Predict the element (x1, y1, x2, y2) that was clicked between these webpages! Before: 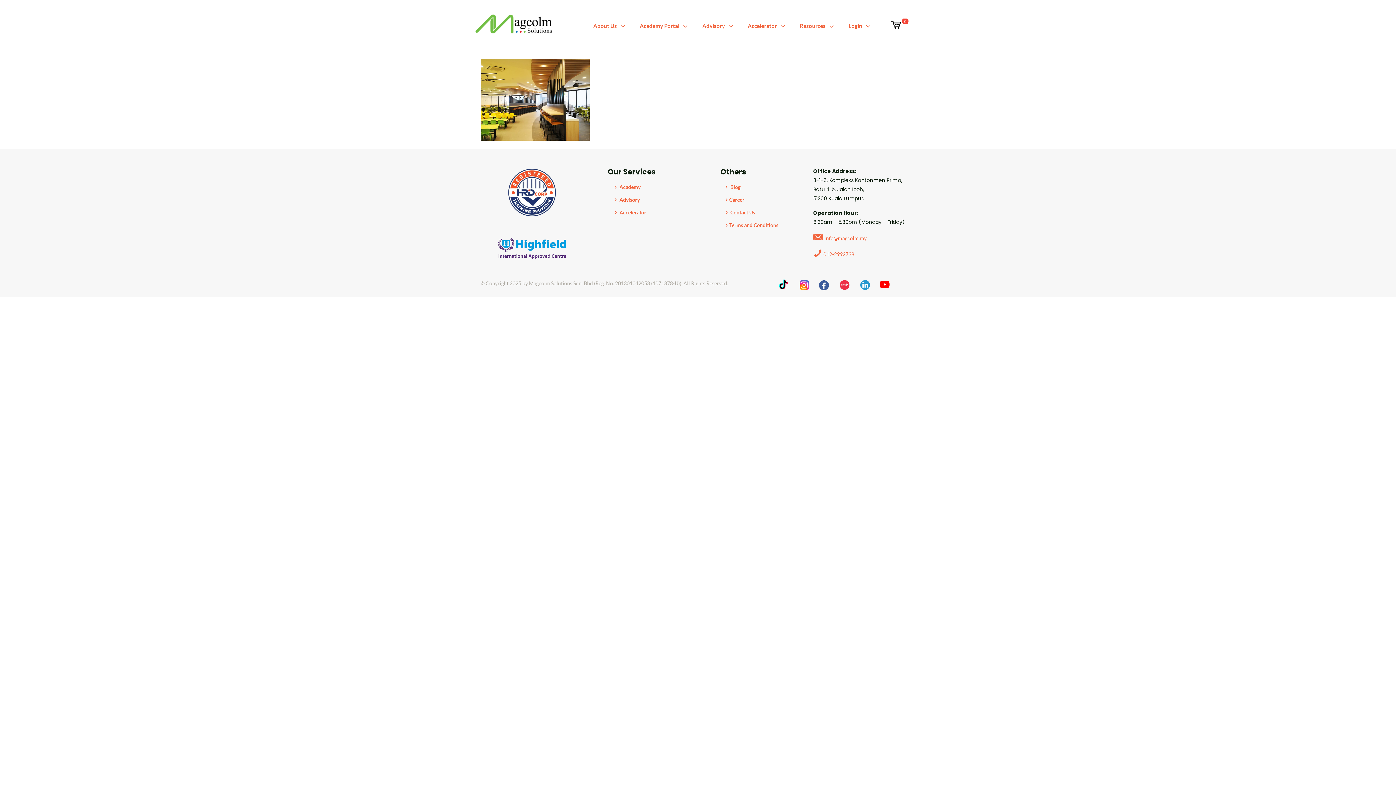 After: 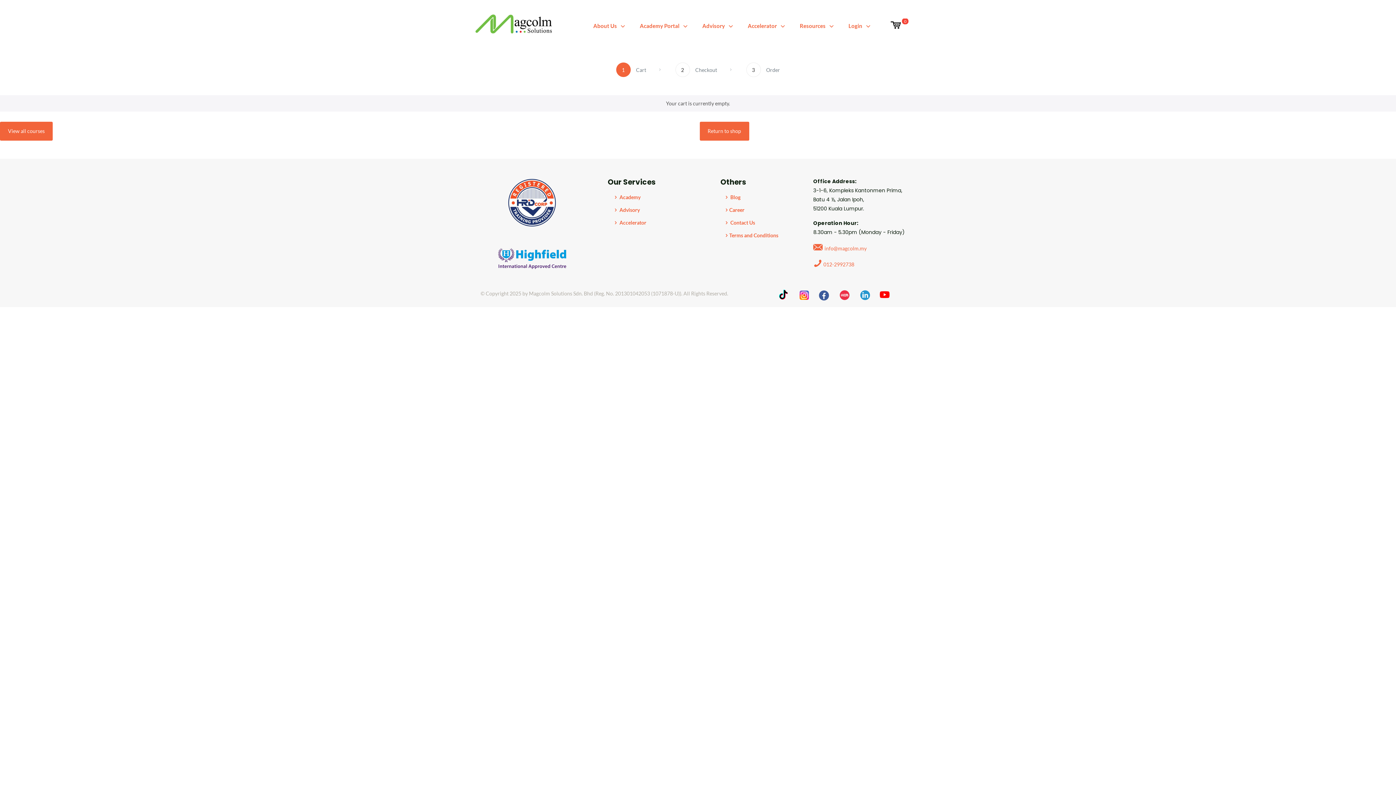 Action: label: 0 bbox: (890, 20, 918, 29)